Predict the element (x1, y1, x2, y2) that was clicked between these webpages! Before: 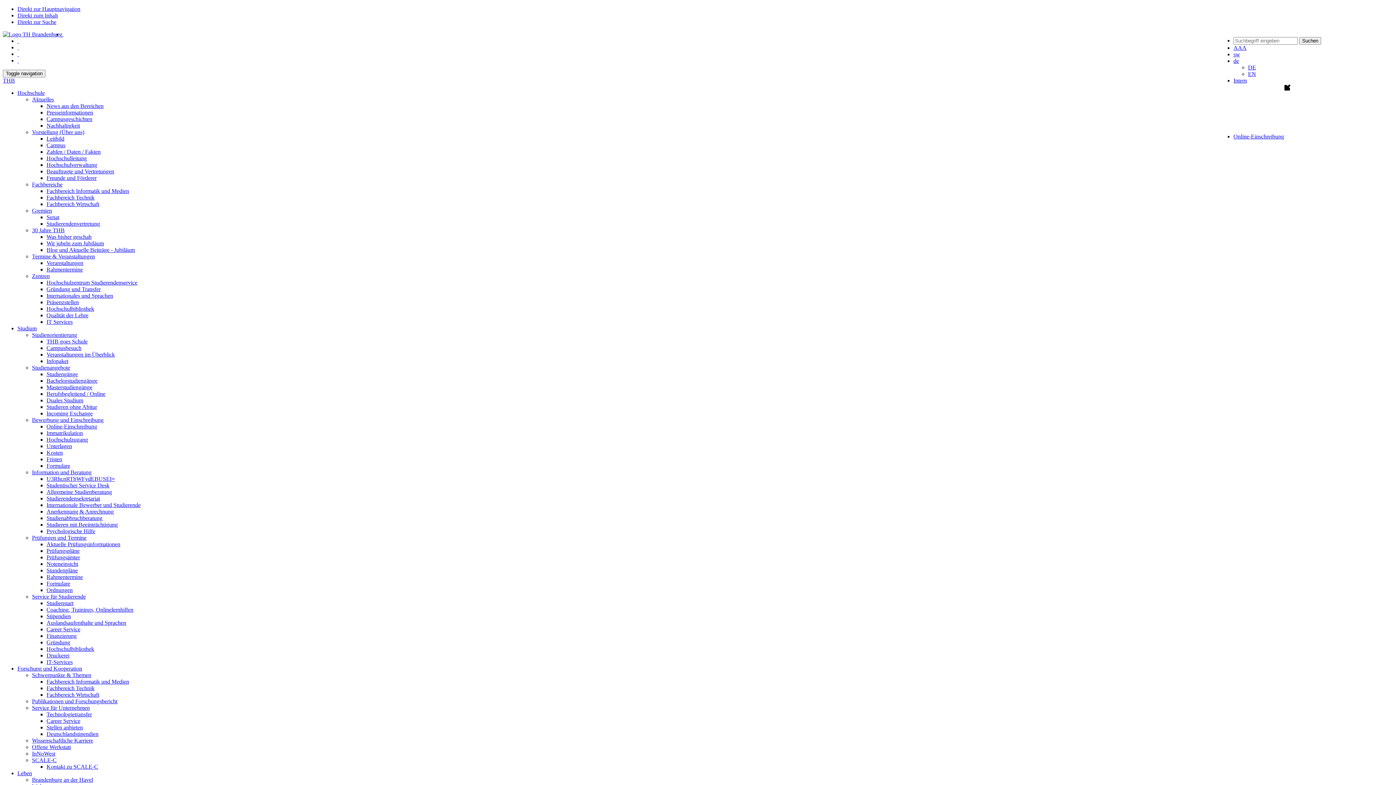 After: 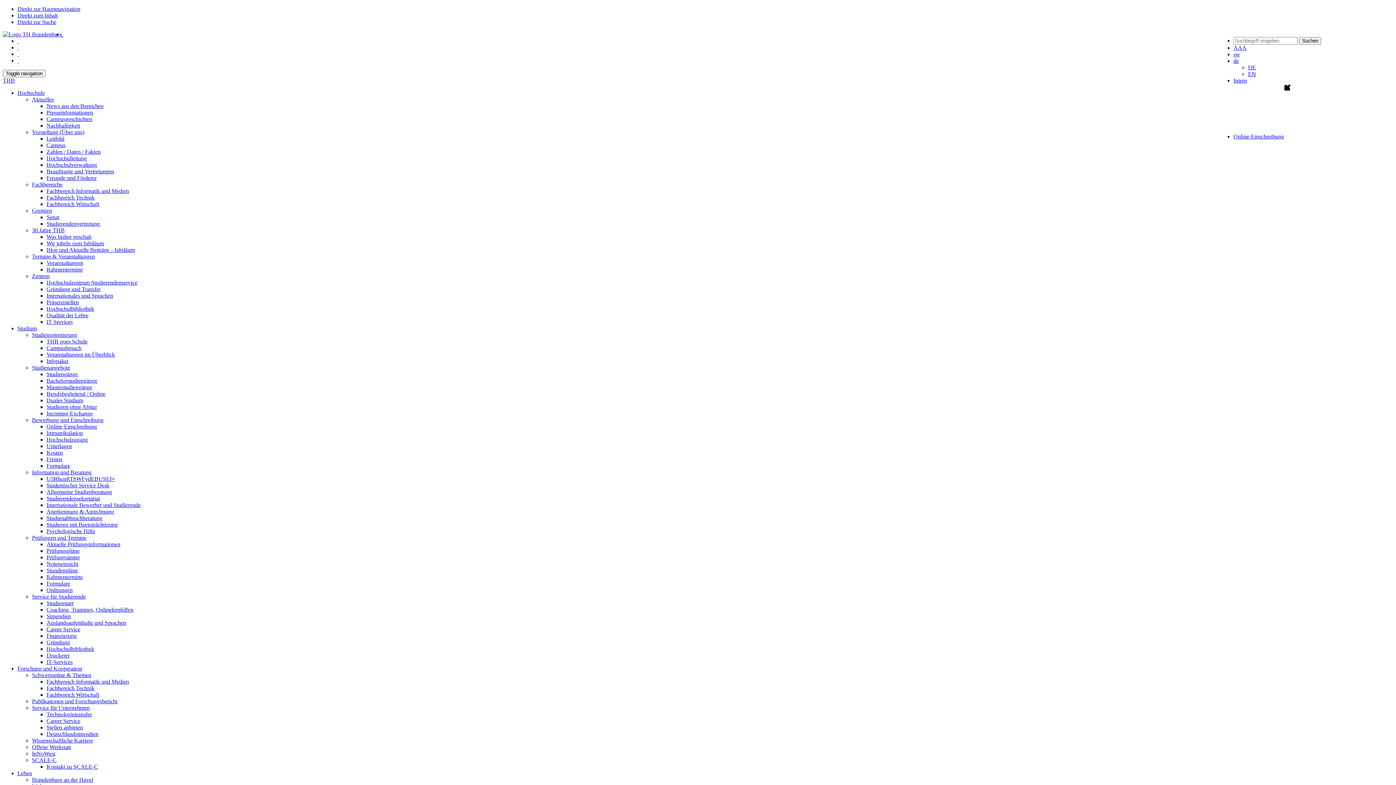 Action: bbox: (46, 194, 94, 200) label: Fachbereich Technik